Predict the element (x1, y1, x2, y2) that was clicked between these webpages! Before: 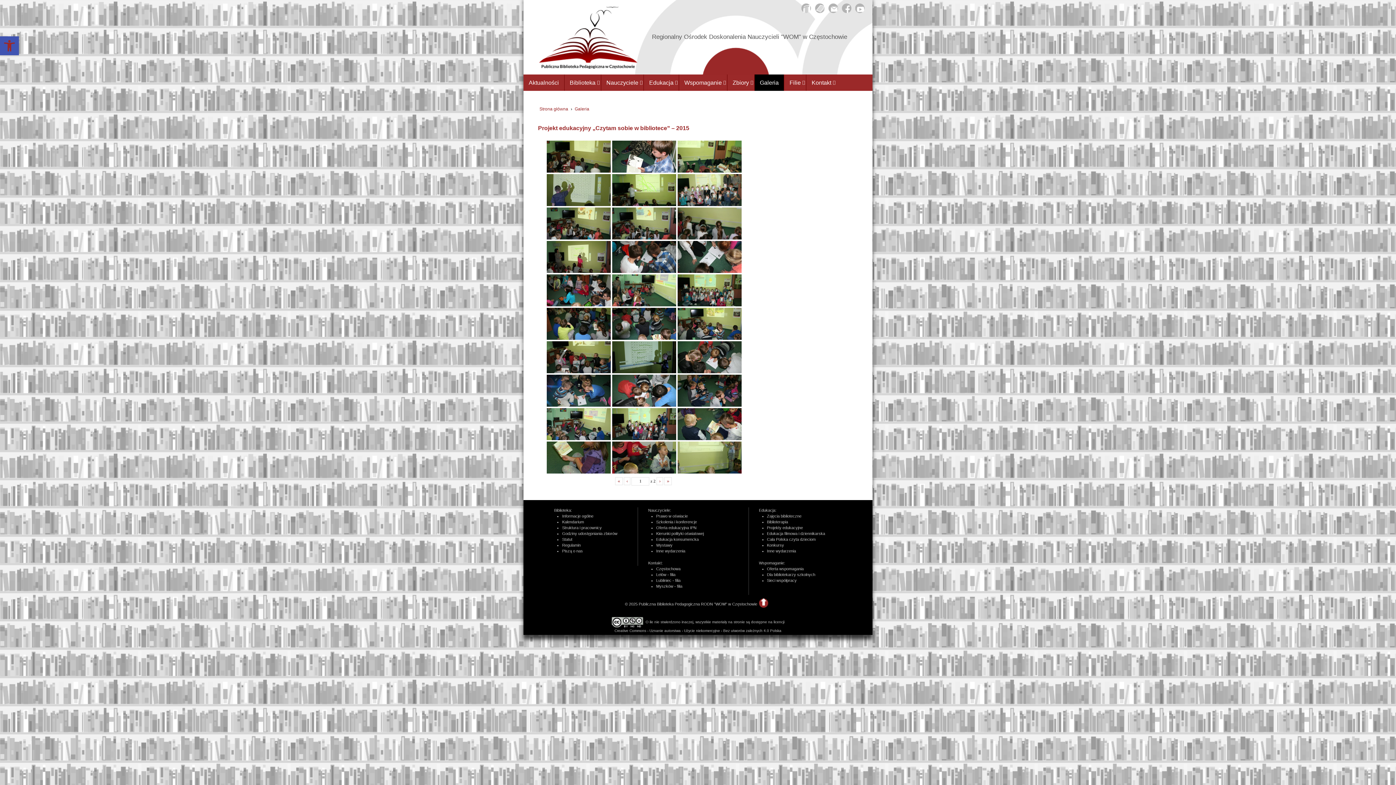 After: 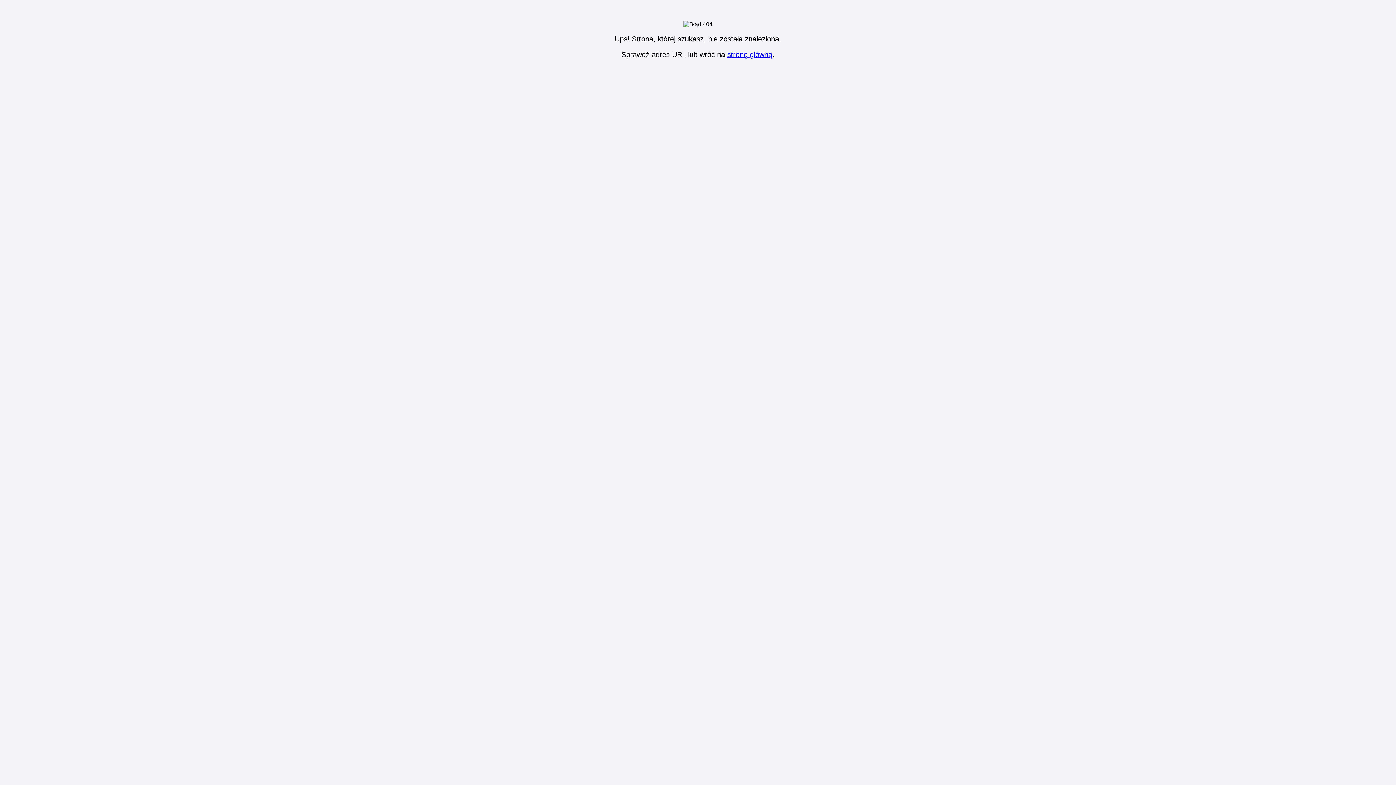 Action: label: Kierunki polityki oświatowej bbox: (656, 531, 703, 536)